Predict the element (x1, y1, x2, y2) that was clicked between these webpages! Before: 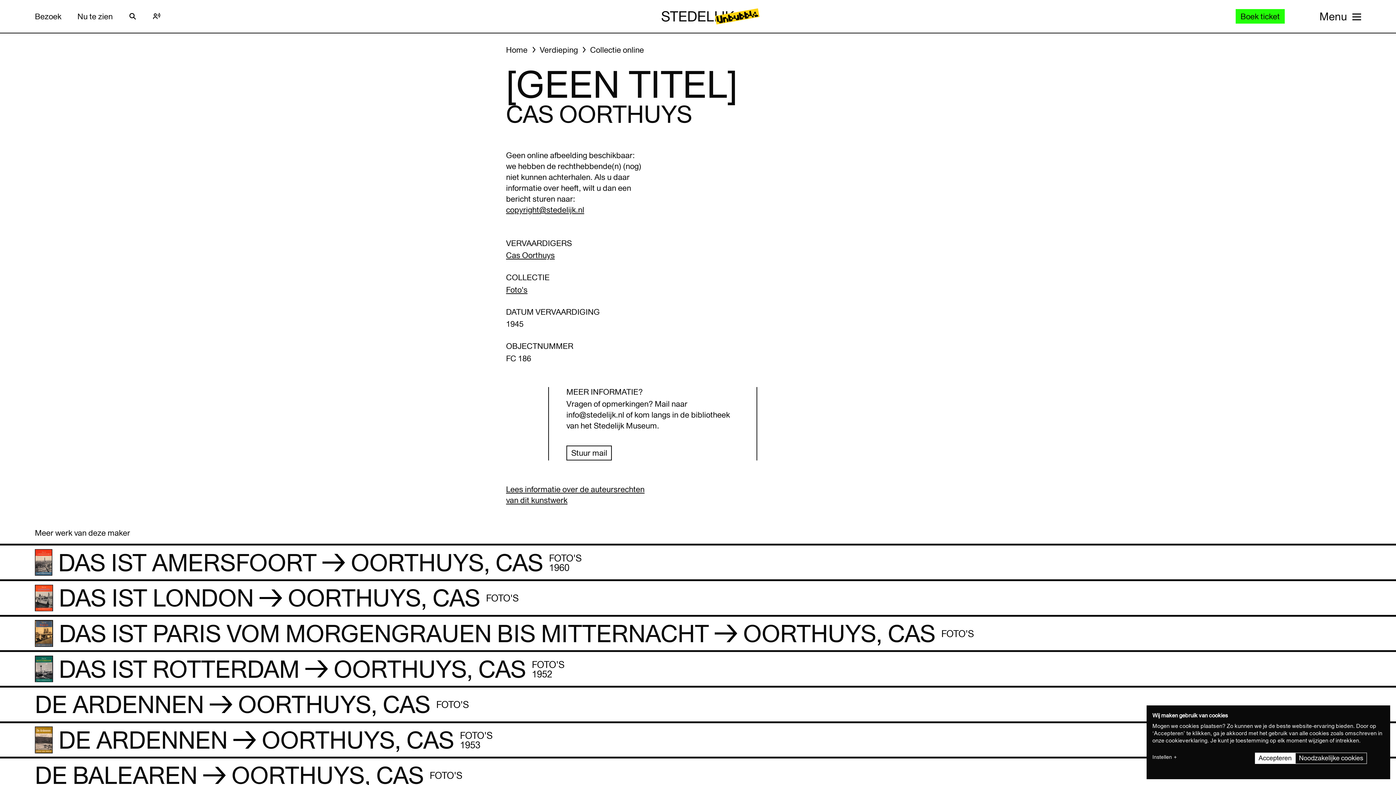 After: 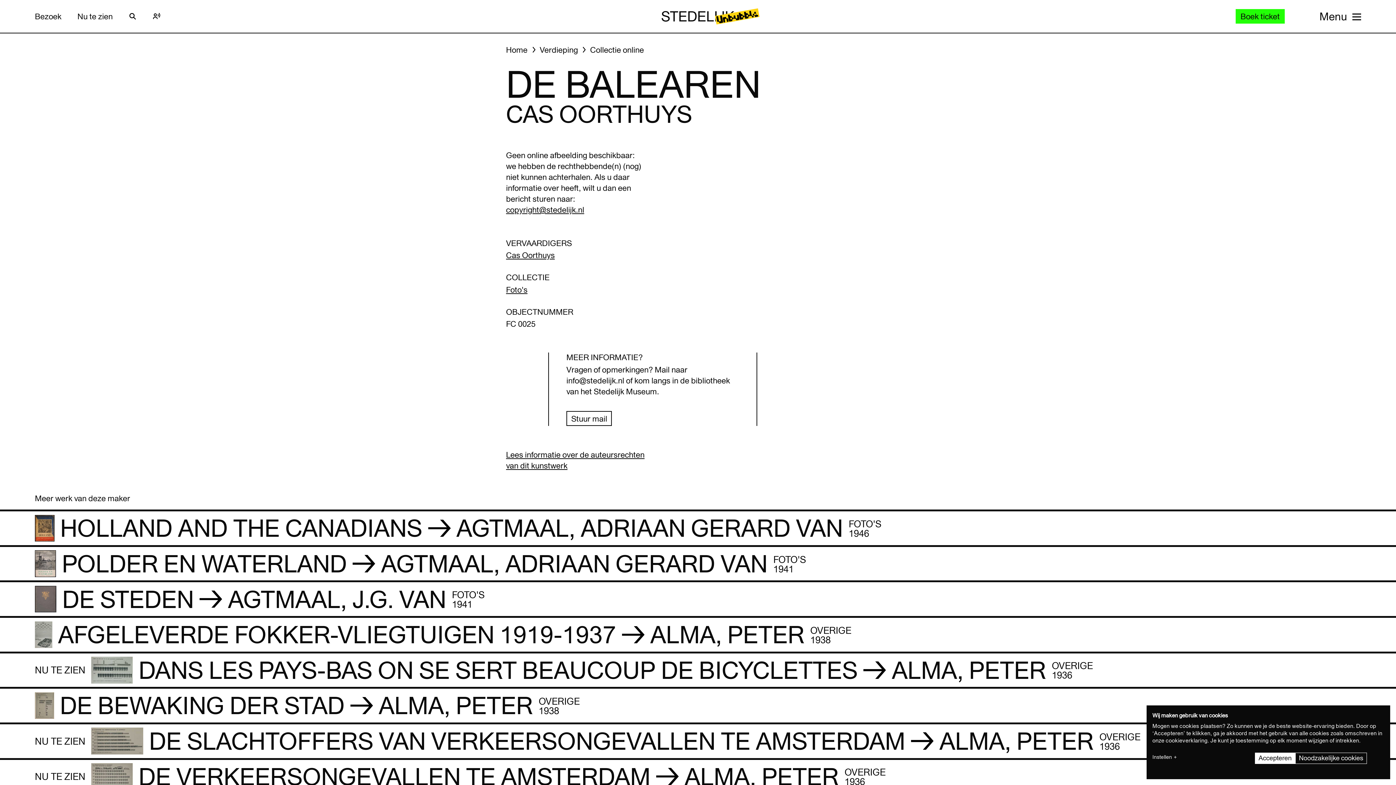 Action: label: De Balearen bbox: (0, 759, 1396, 794)